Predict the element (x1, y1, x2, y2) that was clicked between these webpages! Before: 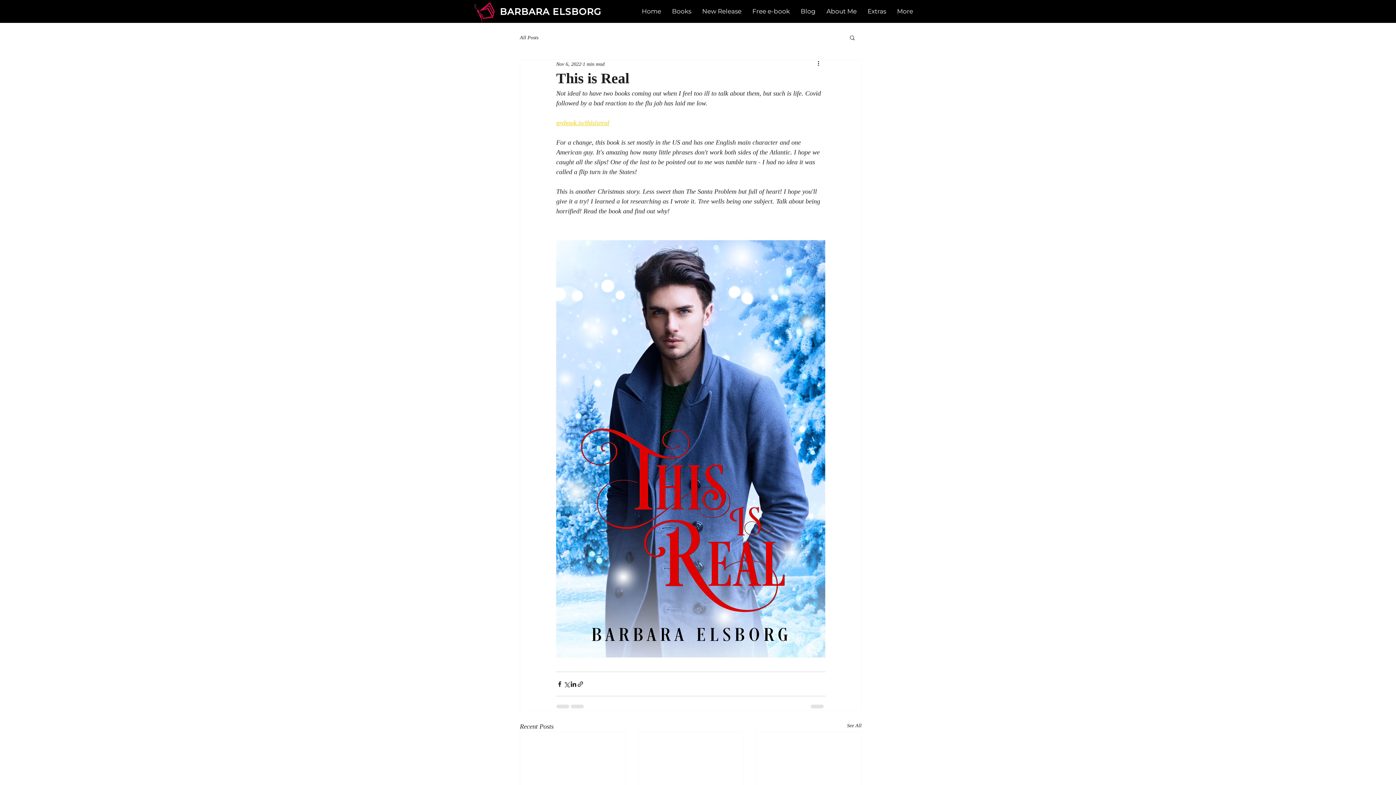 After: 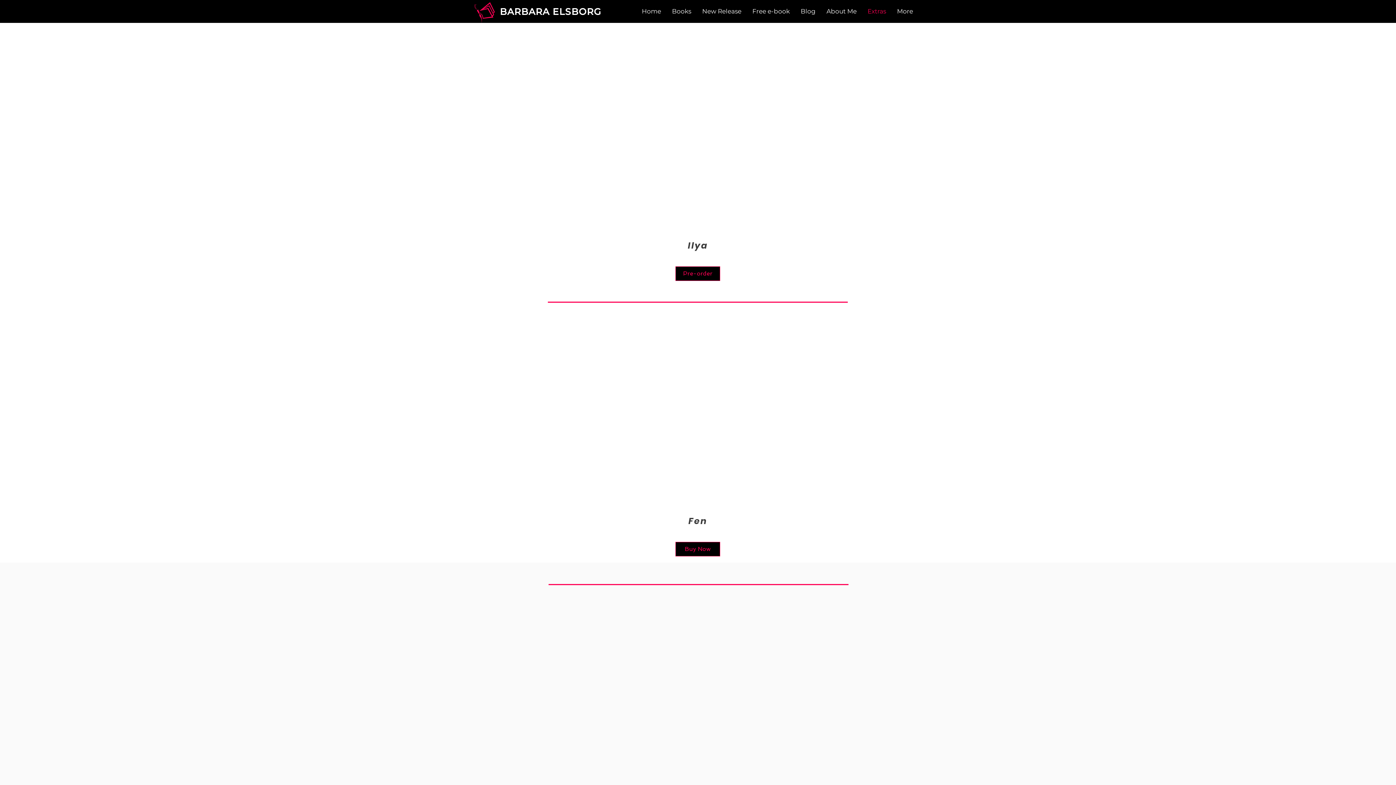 Action: label: Extras bbox: (862, 4, 891, 17)